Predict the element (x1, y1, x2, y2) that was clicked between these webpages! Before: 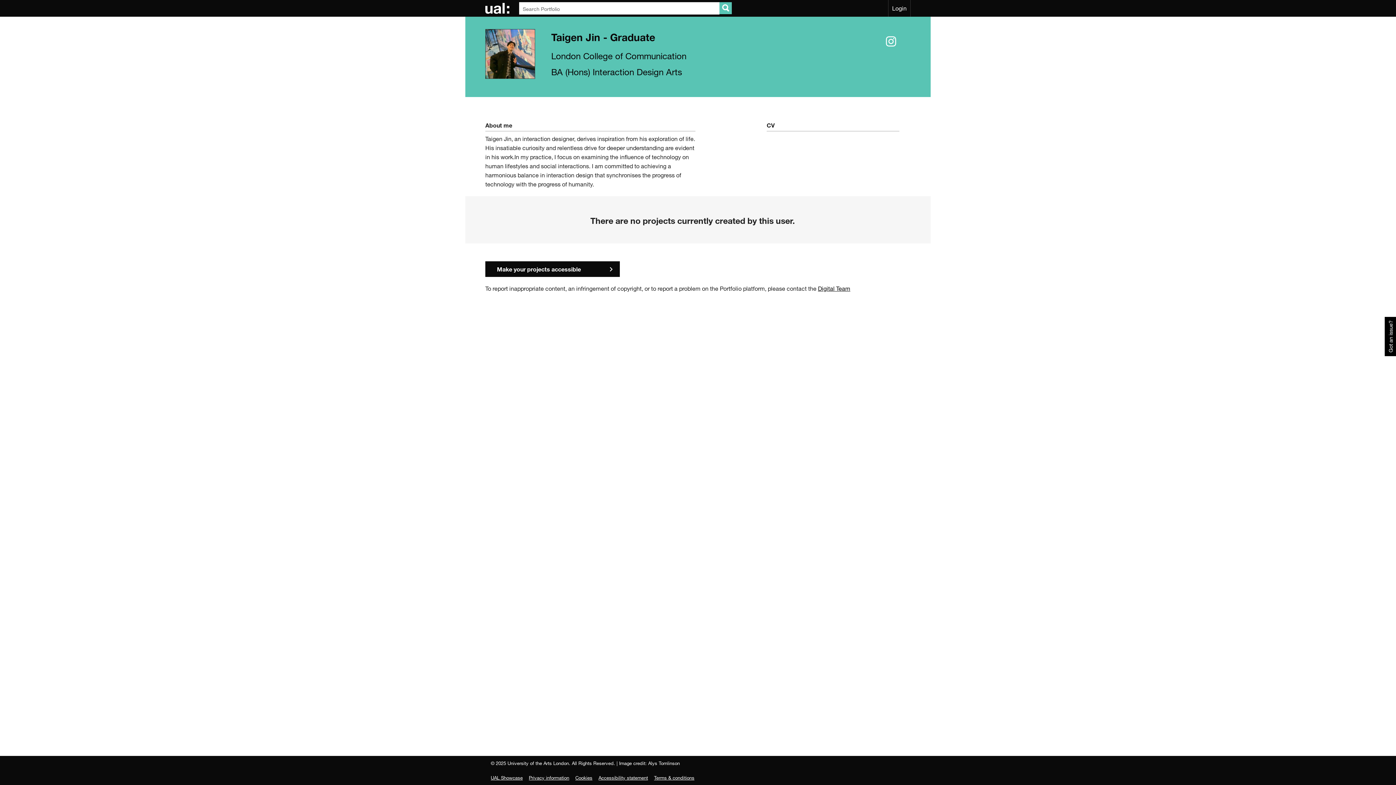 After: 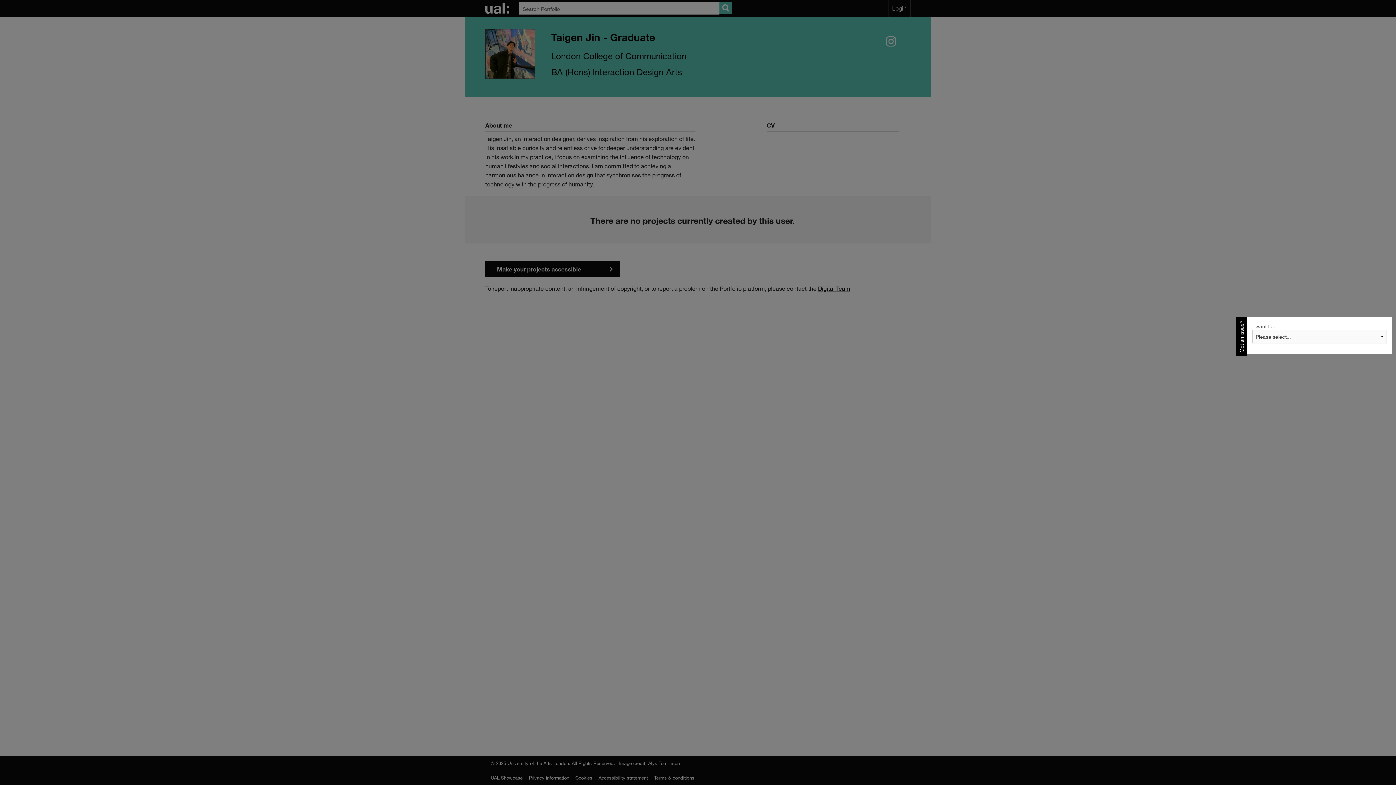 Action: label: Got an issue? bbox: (1385, 317, 1396, 356)